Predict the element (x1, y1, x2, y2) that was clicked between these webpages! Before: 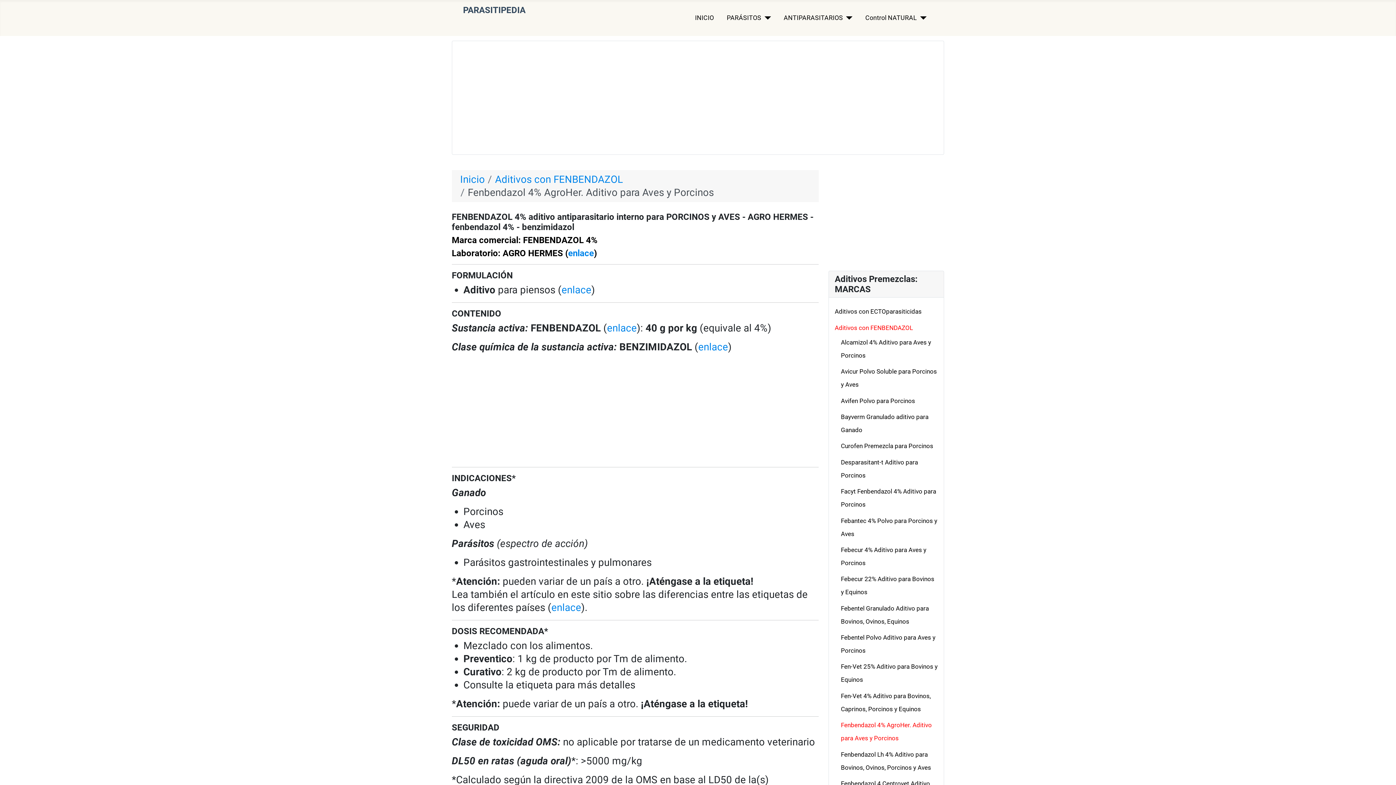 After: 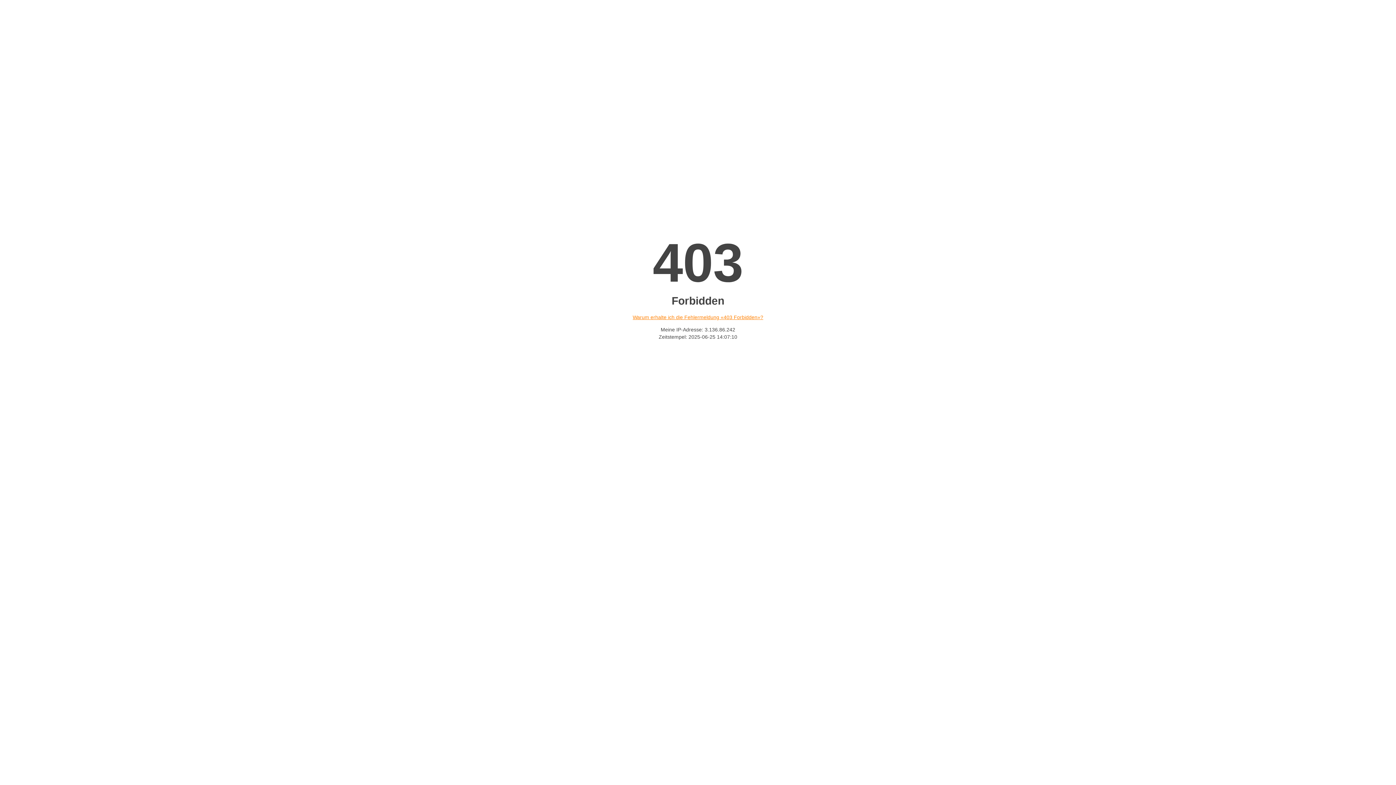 Action: bbox: (841, 442, 933, 449) label: Curofen Premezcla para Porcinos